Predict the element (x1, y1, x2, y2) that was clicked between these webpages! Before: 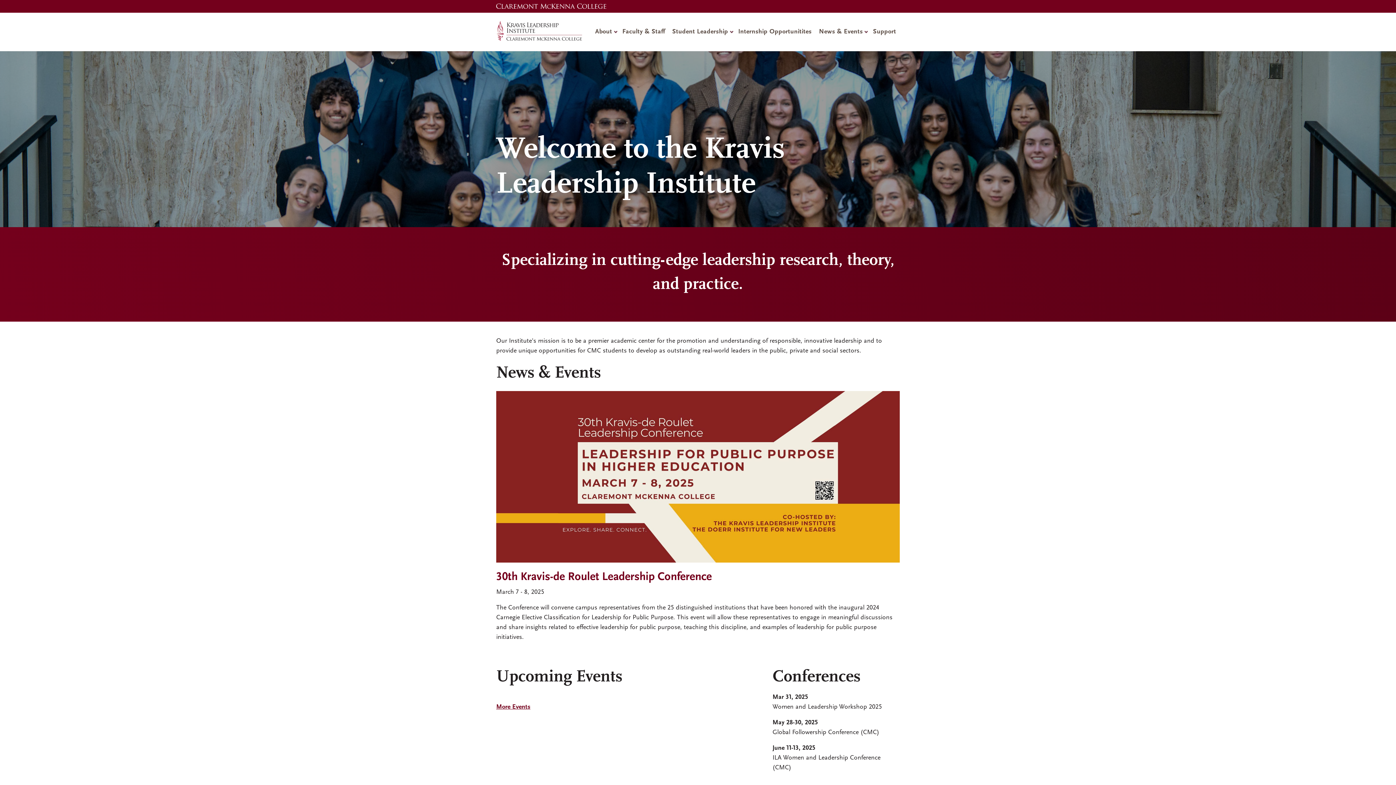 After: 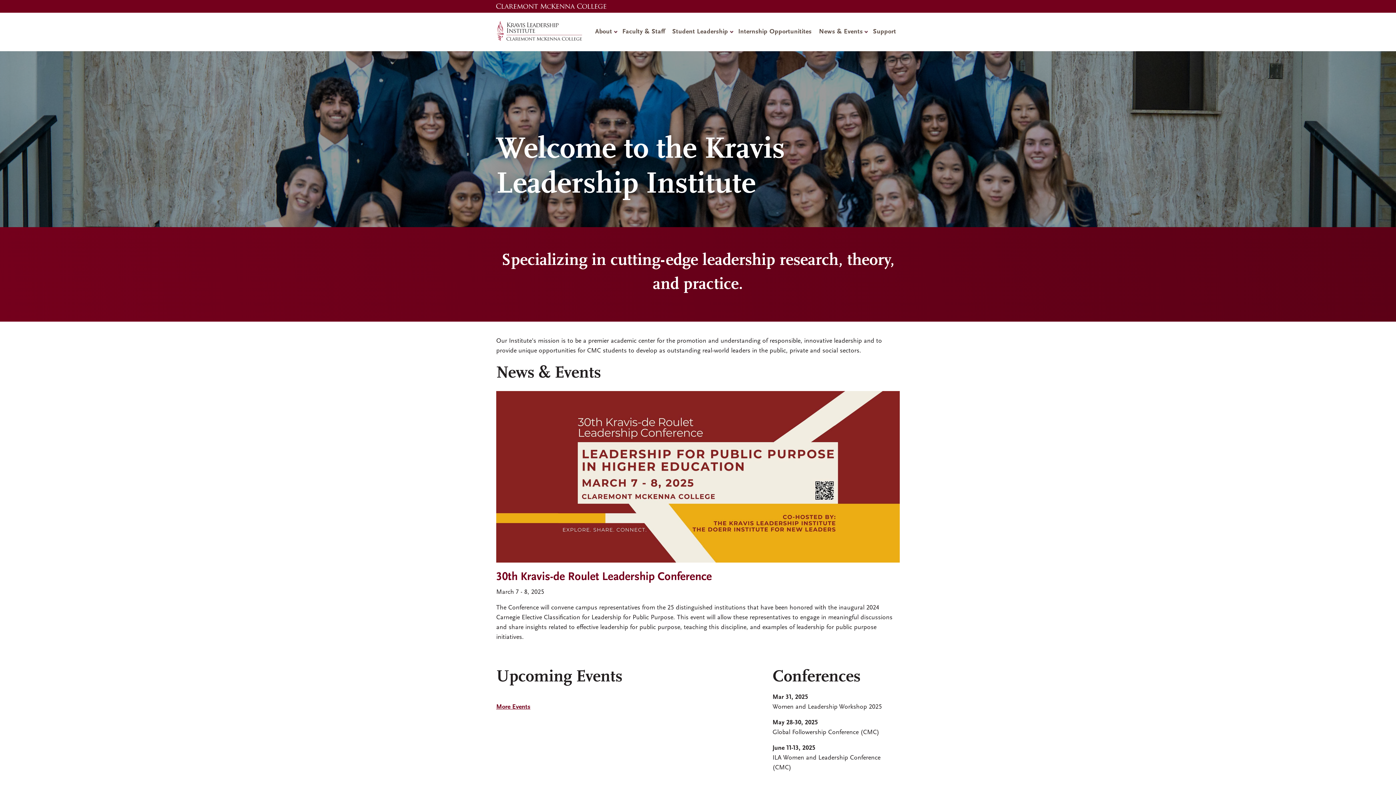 Action: bbox: (496, 27, 583, 34)